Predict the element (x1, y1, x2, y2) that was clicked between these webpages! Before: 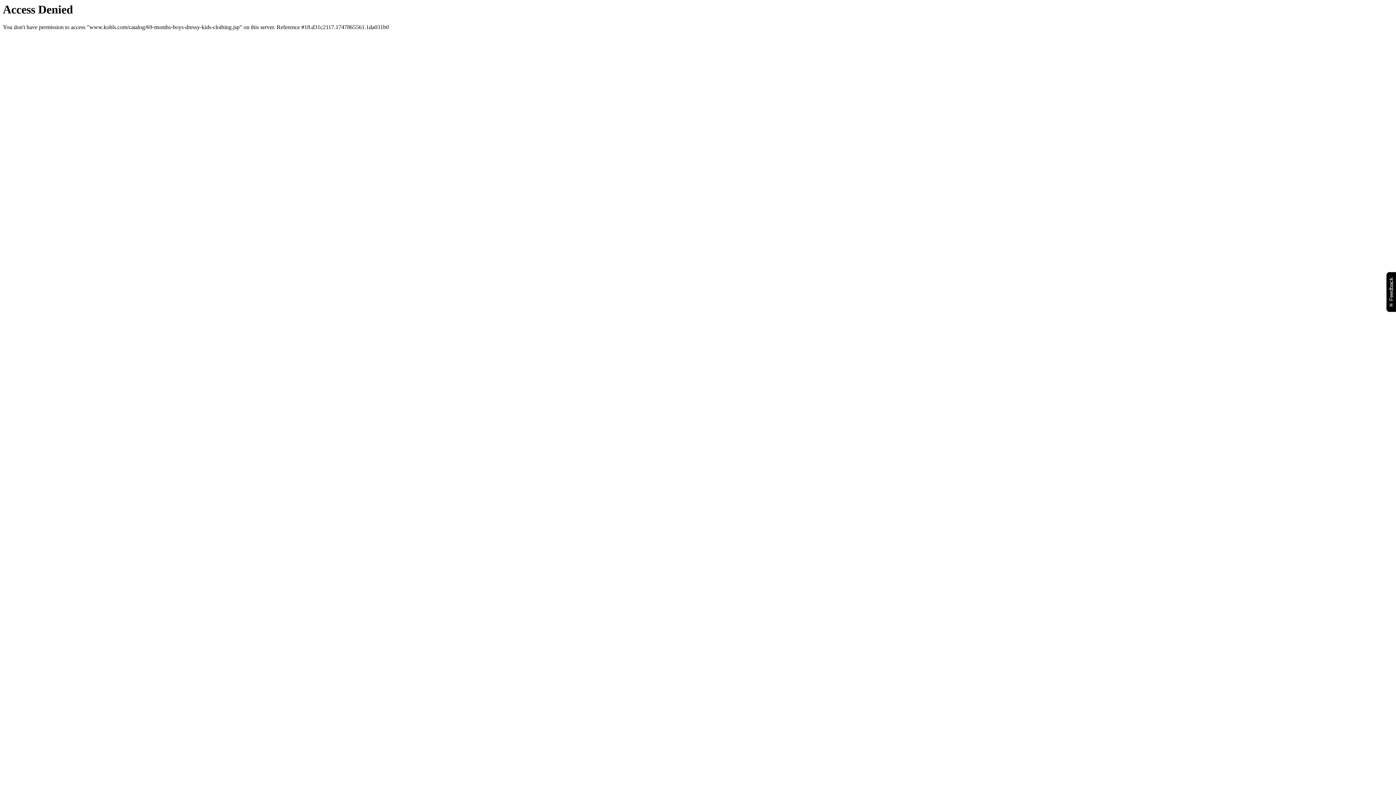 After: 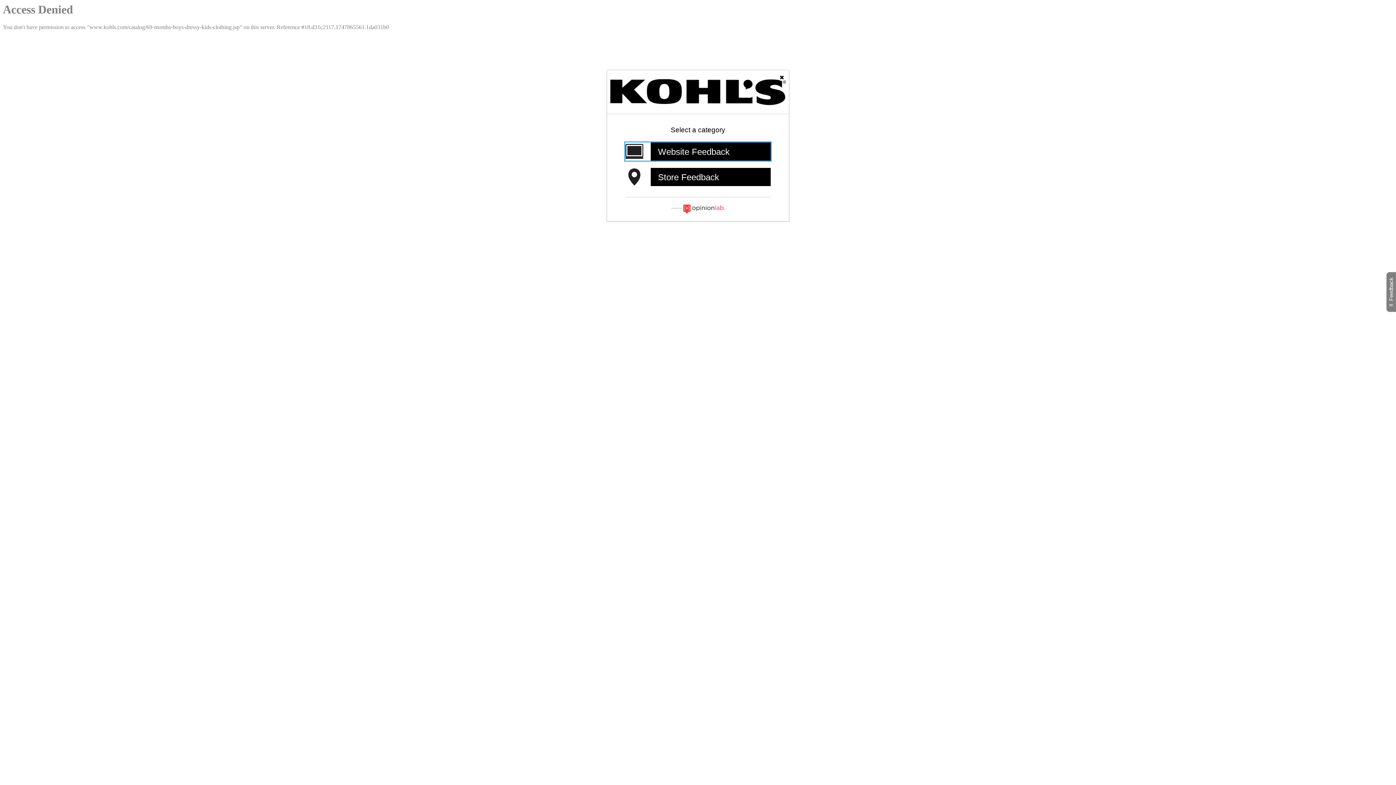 Action: label: Feedback
Will open a new window bbox: (1386, 271, 1399, 312)